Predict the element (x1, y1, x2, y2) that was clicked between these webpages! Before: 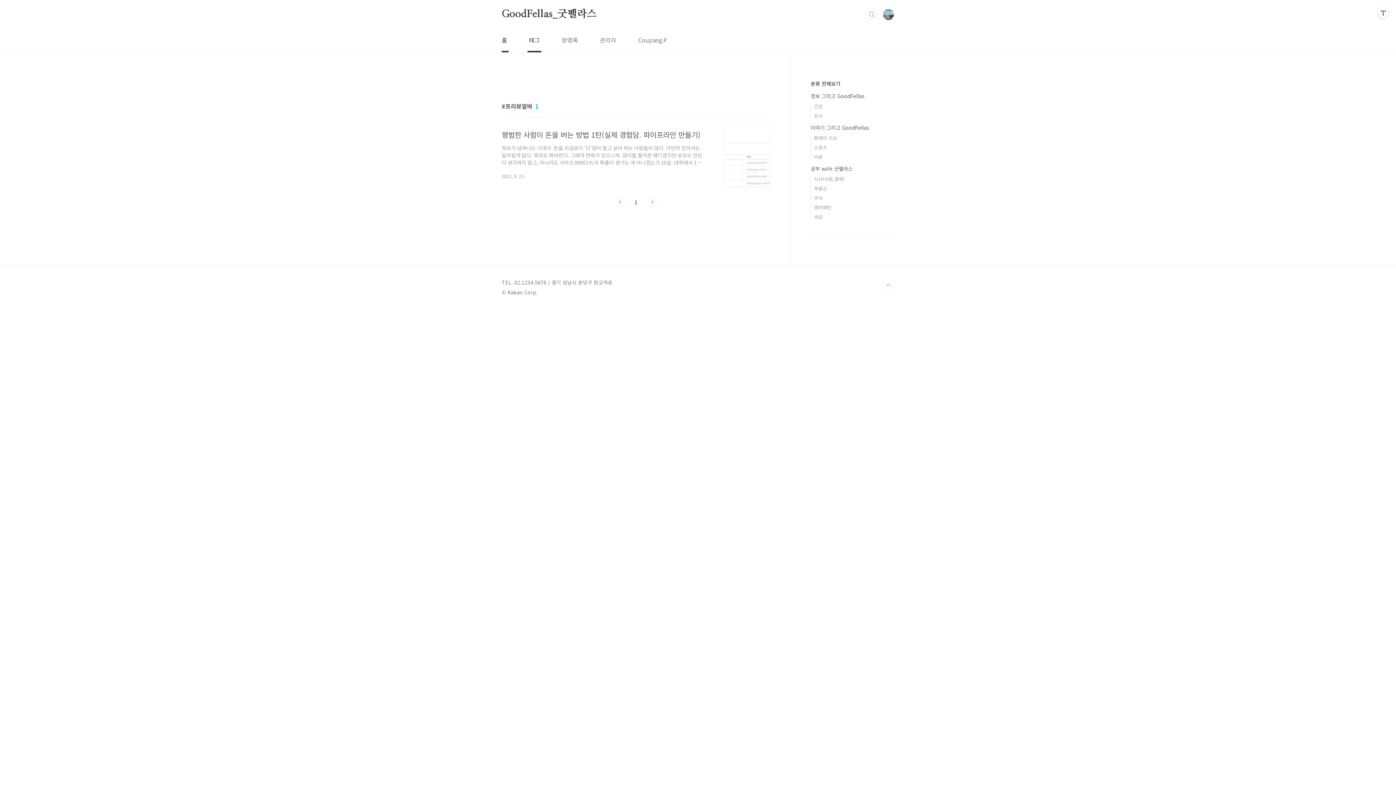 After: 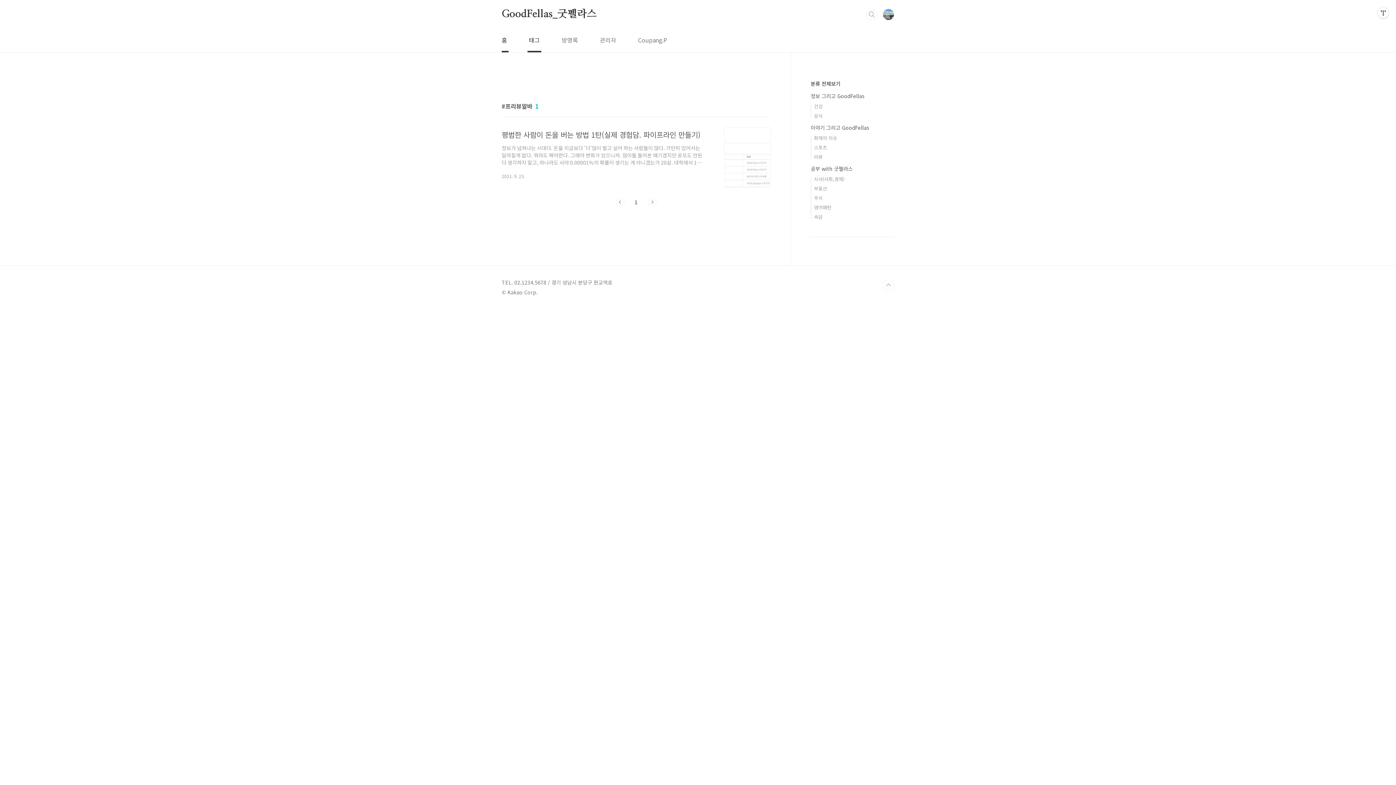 Action: bbox: (616, 197, 624, 206) label: 이전